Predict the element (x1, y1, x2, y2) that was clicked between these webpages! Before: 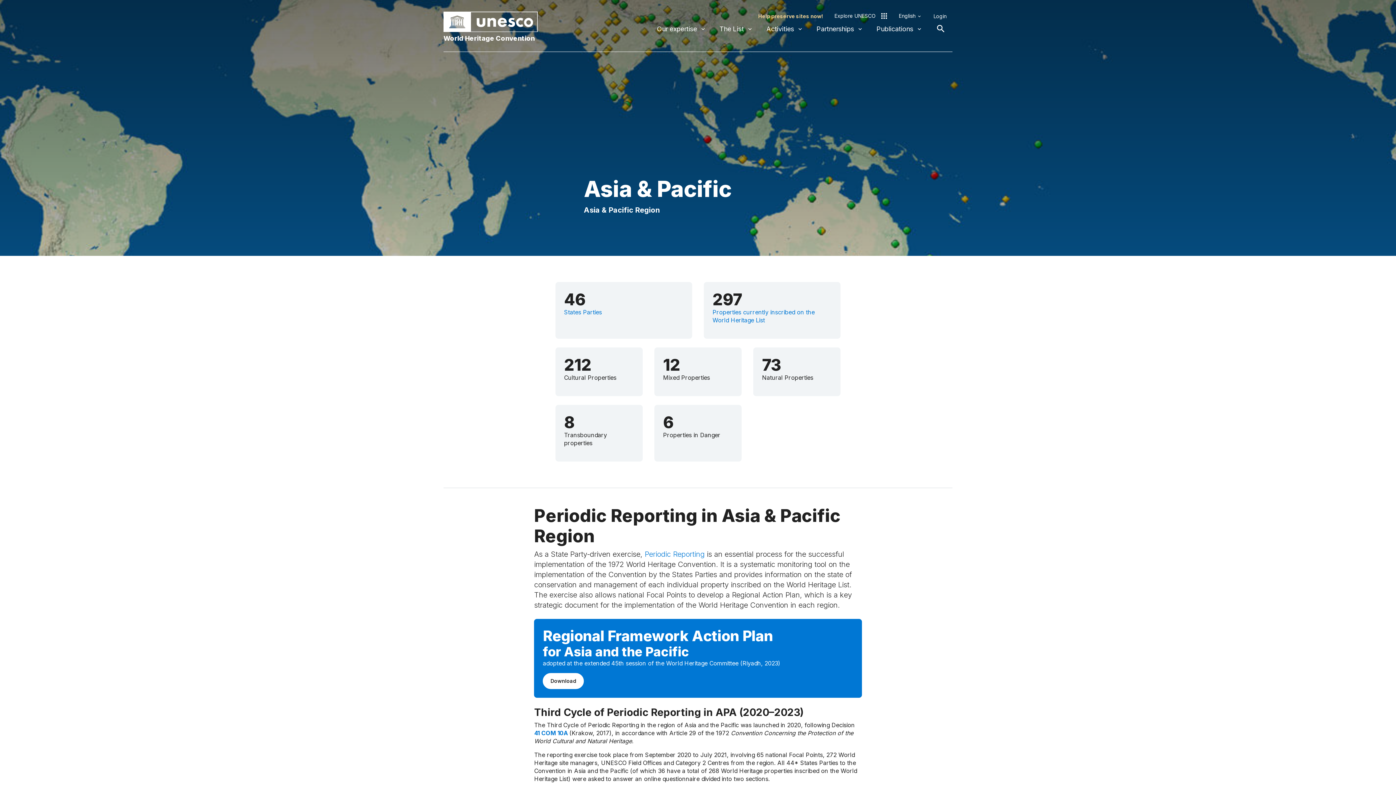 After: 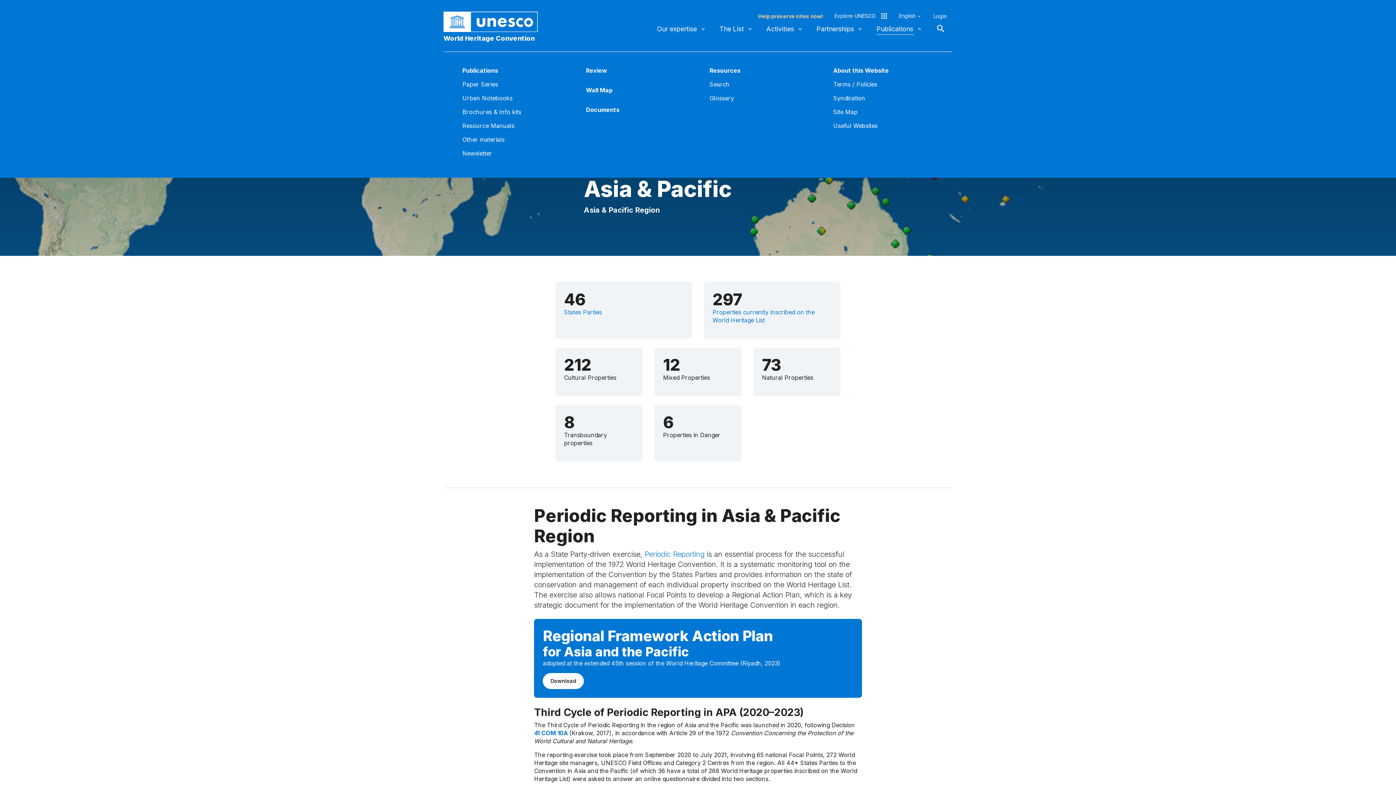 Action: label: Publications bbox: (876, 20, 922, 37)